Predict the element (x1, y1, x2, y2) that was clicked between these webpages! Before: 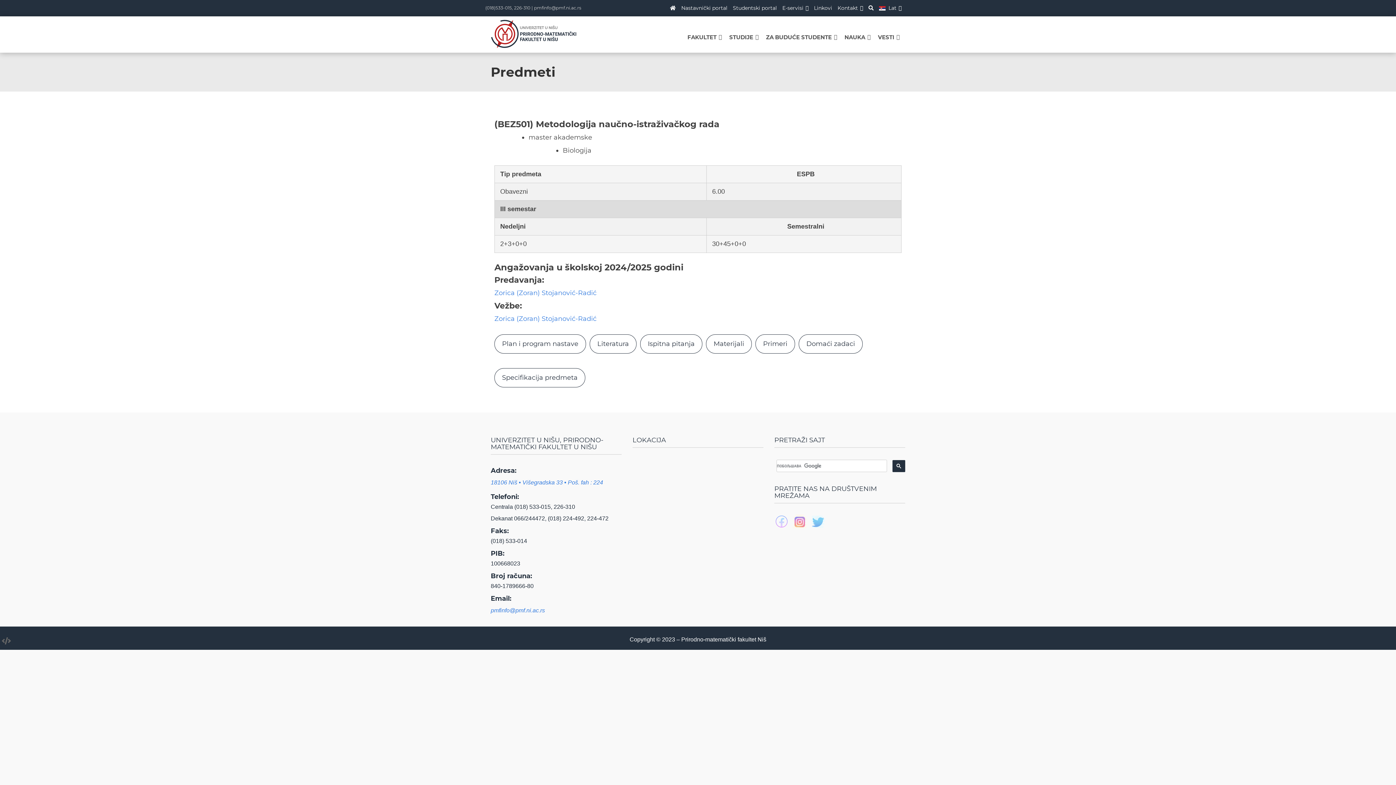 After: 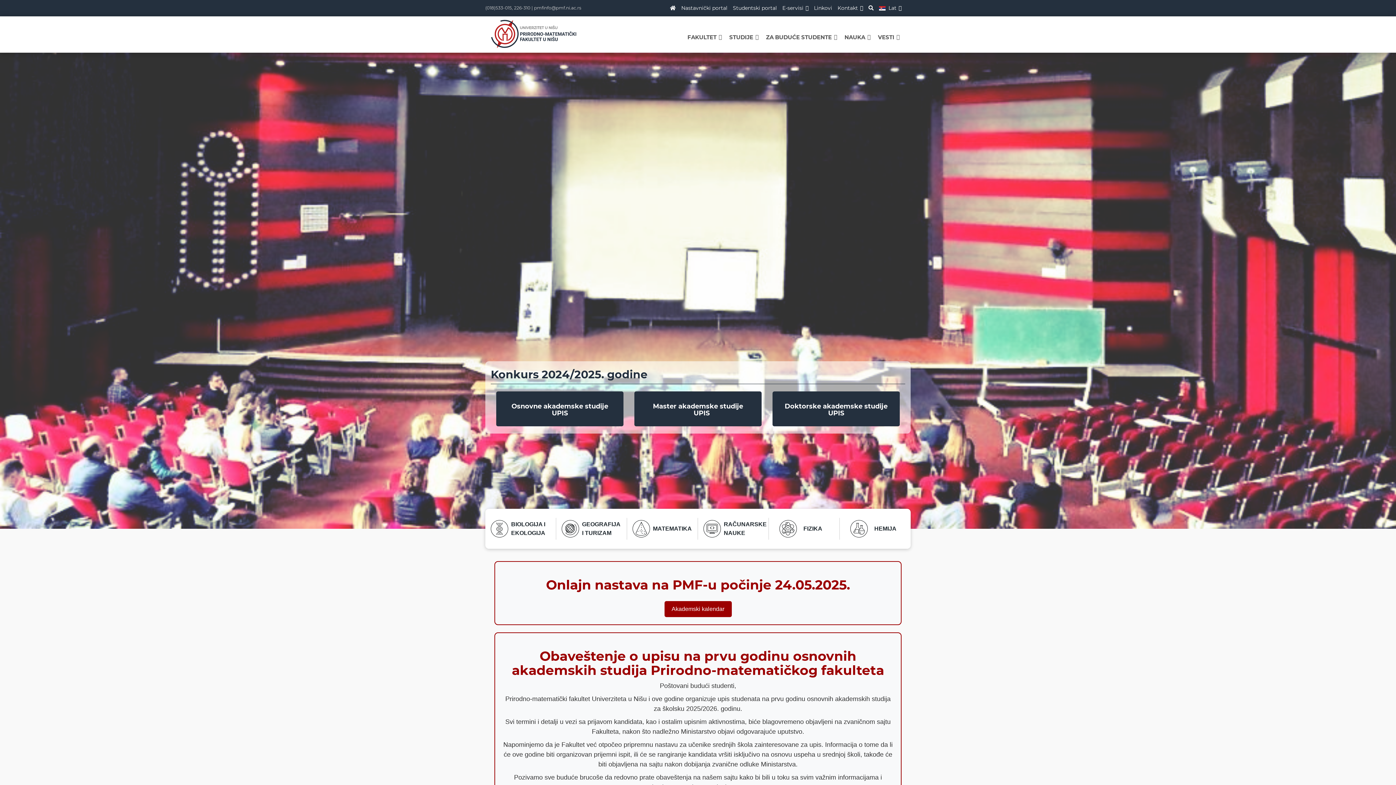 Action: bbox: (490, 19, 578, 48)